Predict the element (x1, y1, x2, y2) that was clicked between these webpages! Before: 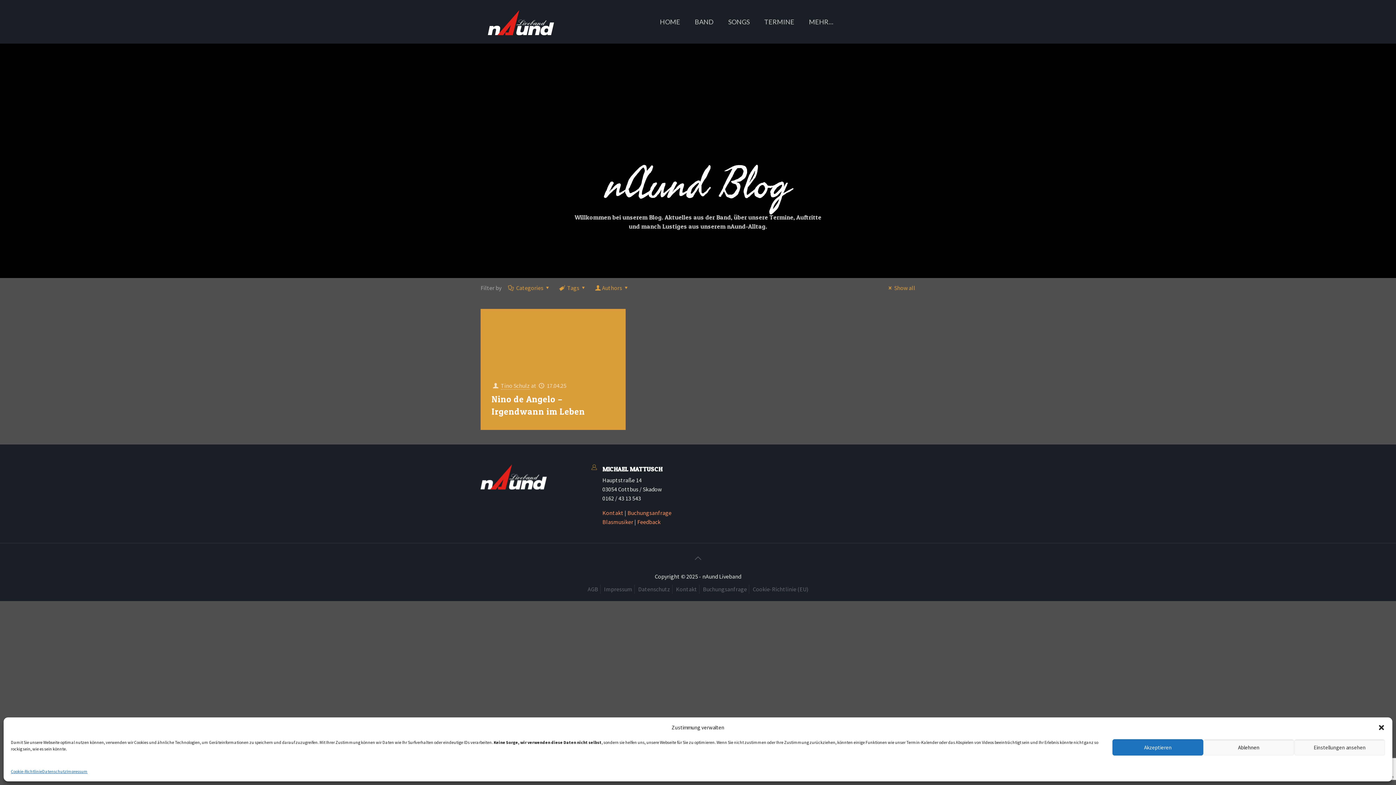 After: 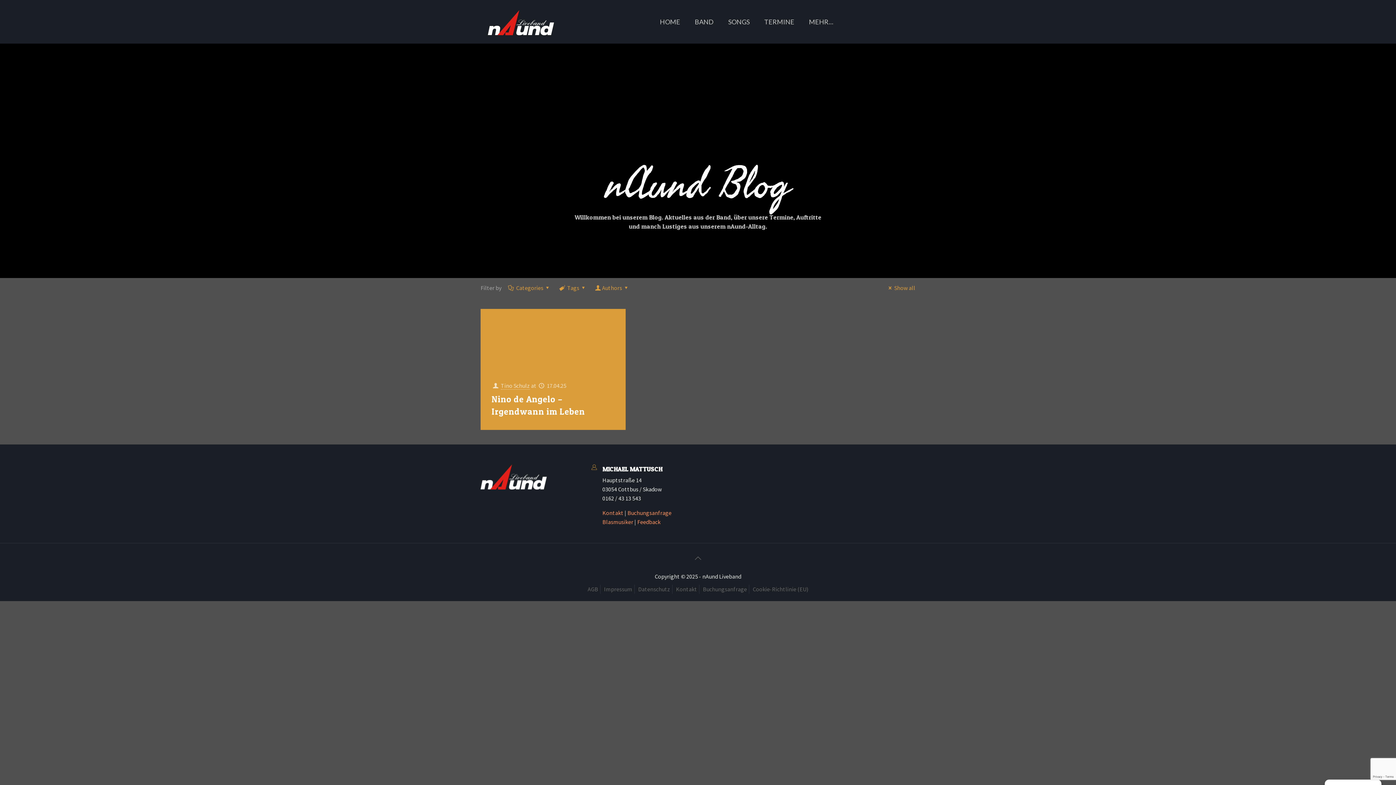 Action: bbox: (1203, 739, 1294, 756) label: Ablehnen